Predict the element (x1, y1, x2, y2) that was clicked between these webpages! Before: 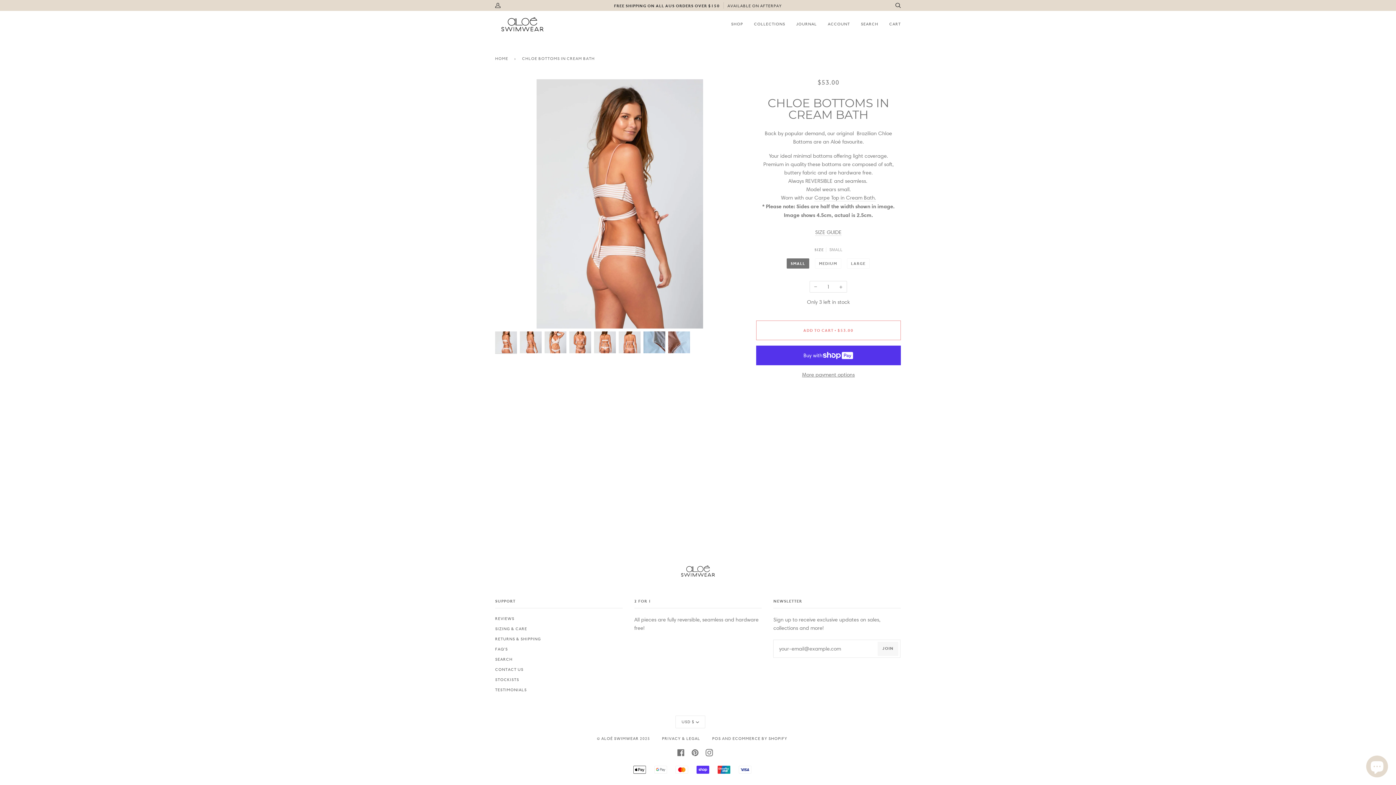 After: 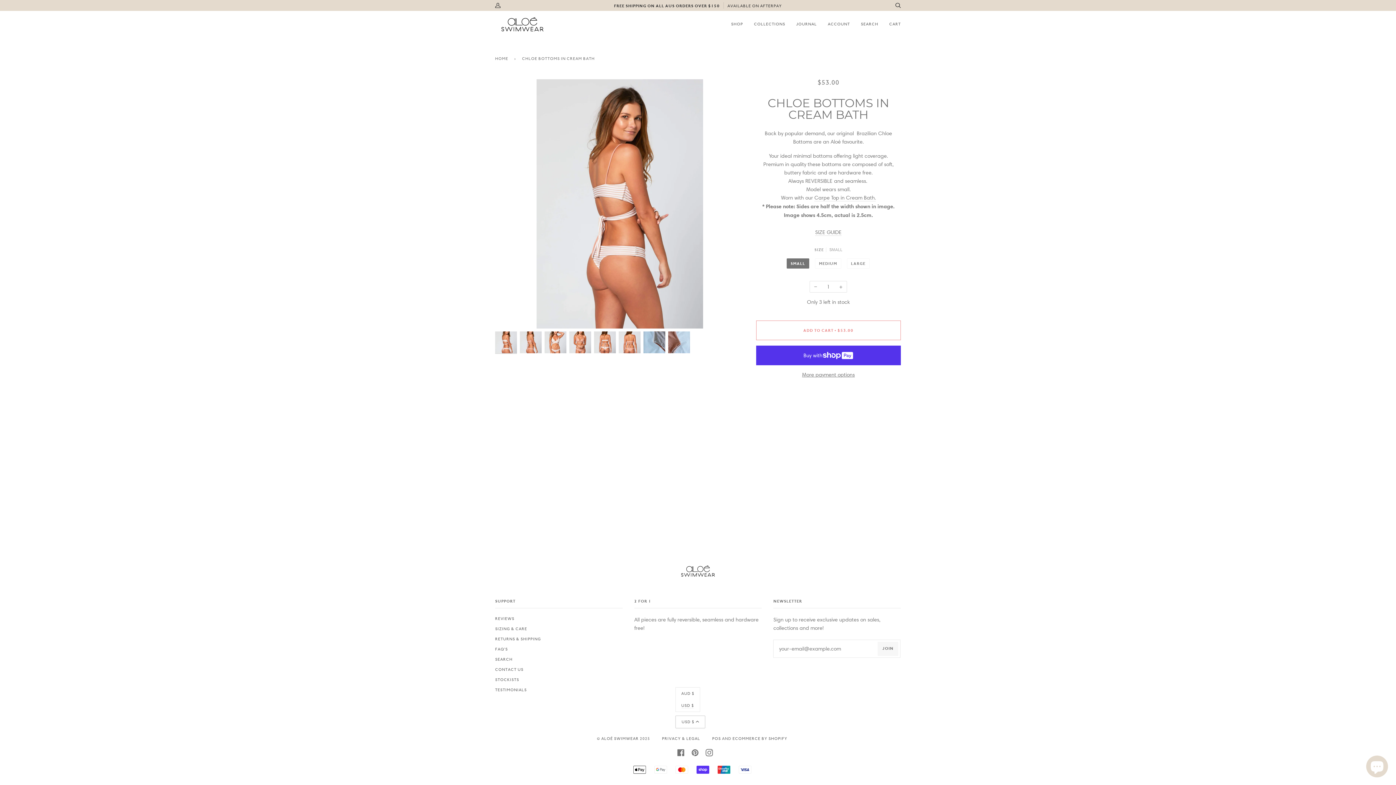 Action: bbox: (675, 716, 705, 728) label: USD $